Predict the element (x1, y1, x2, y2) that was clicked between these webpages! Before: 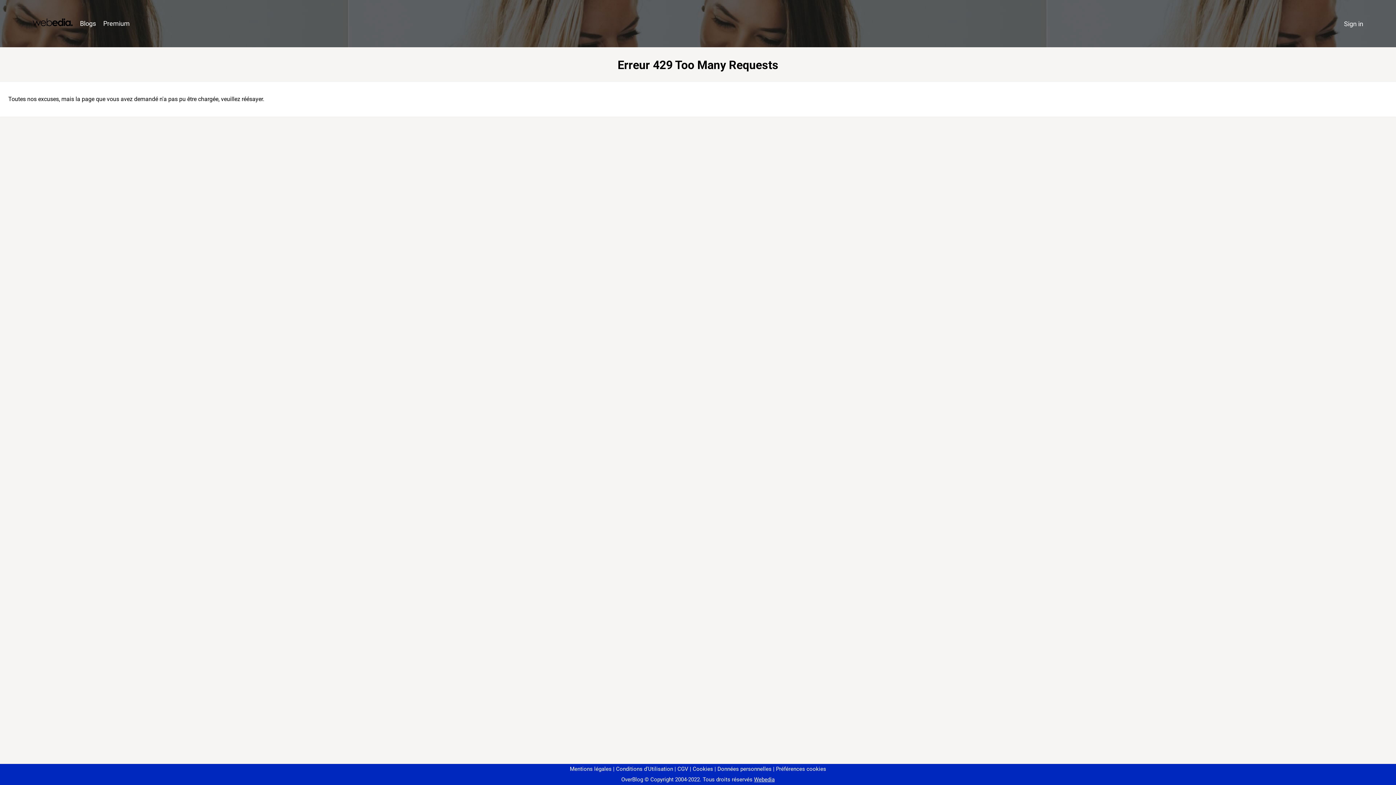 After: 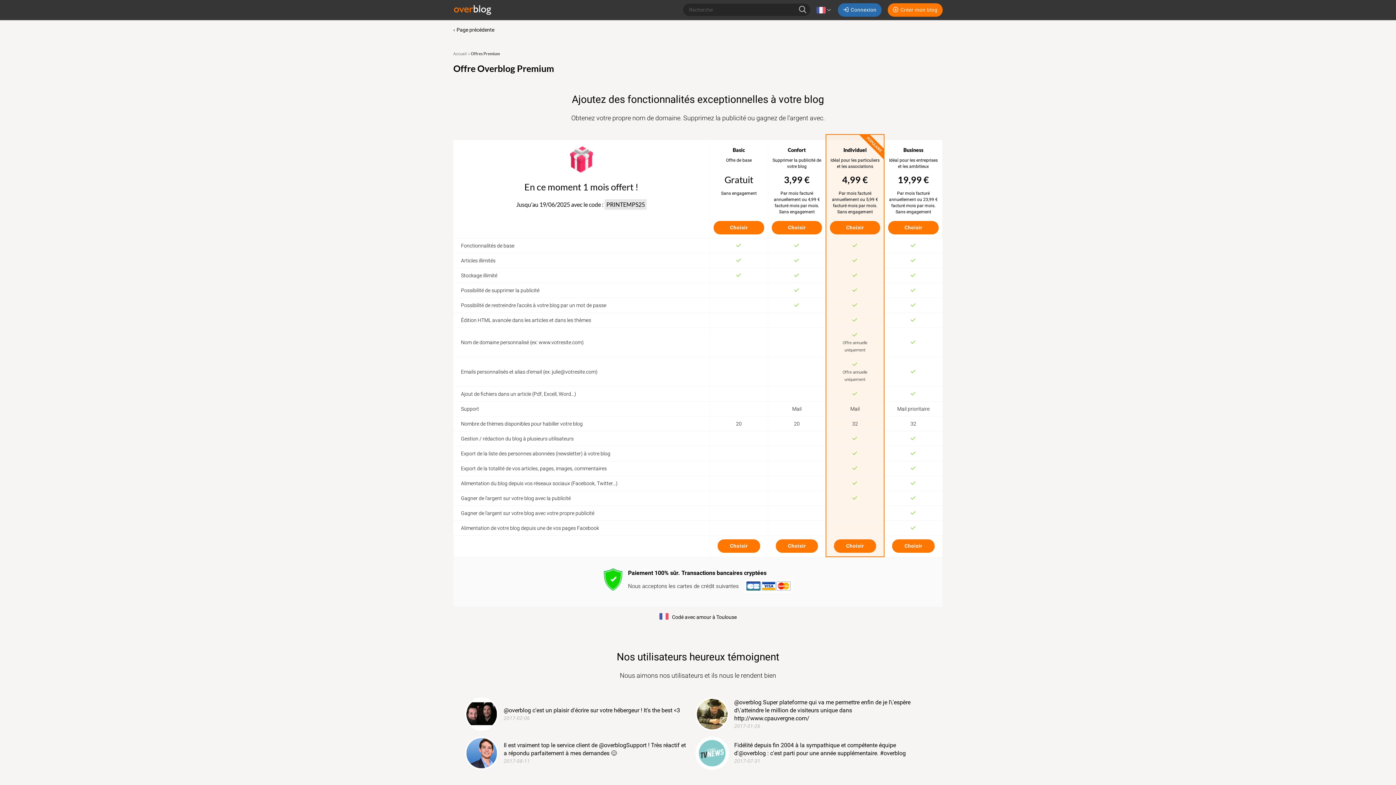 Action: bbox: (99, 16, 133, 31) label: Premium